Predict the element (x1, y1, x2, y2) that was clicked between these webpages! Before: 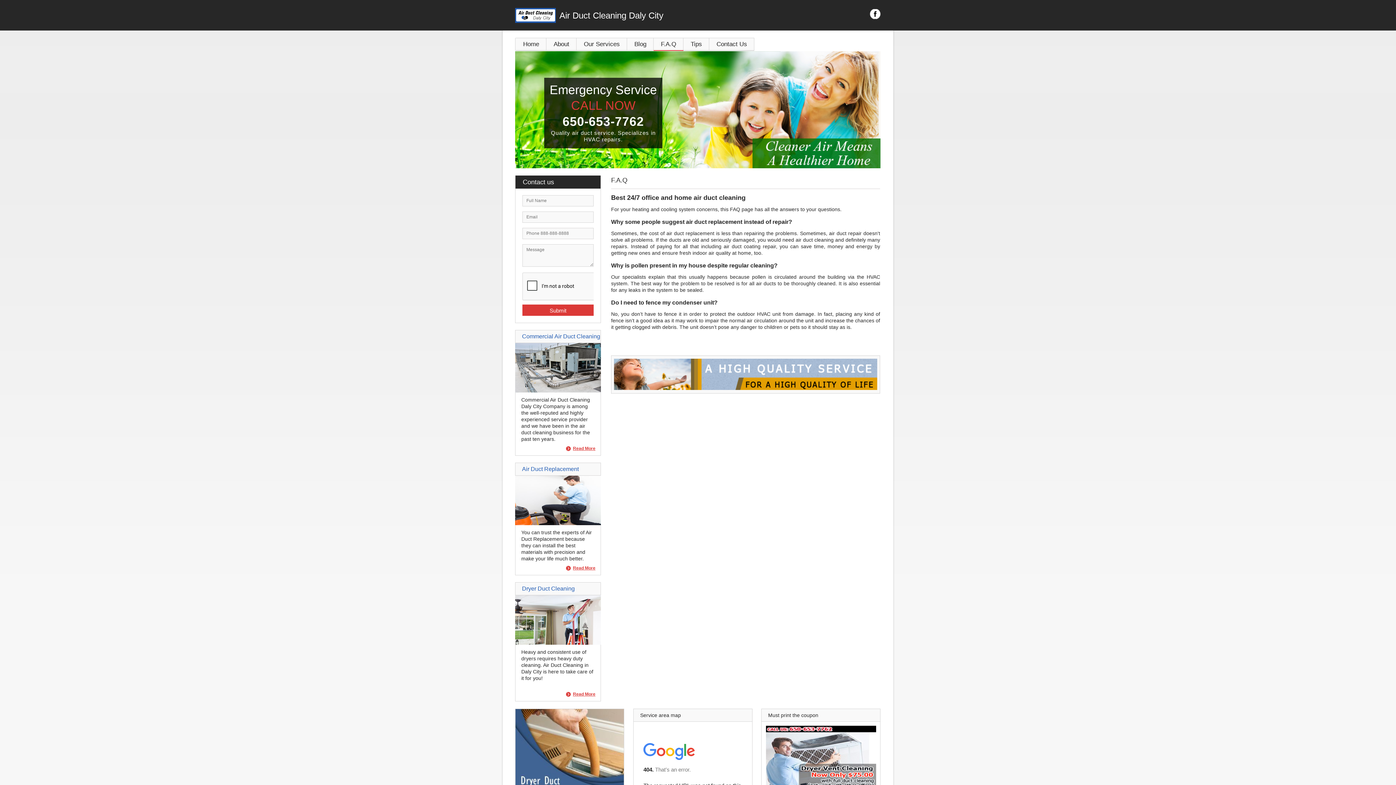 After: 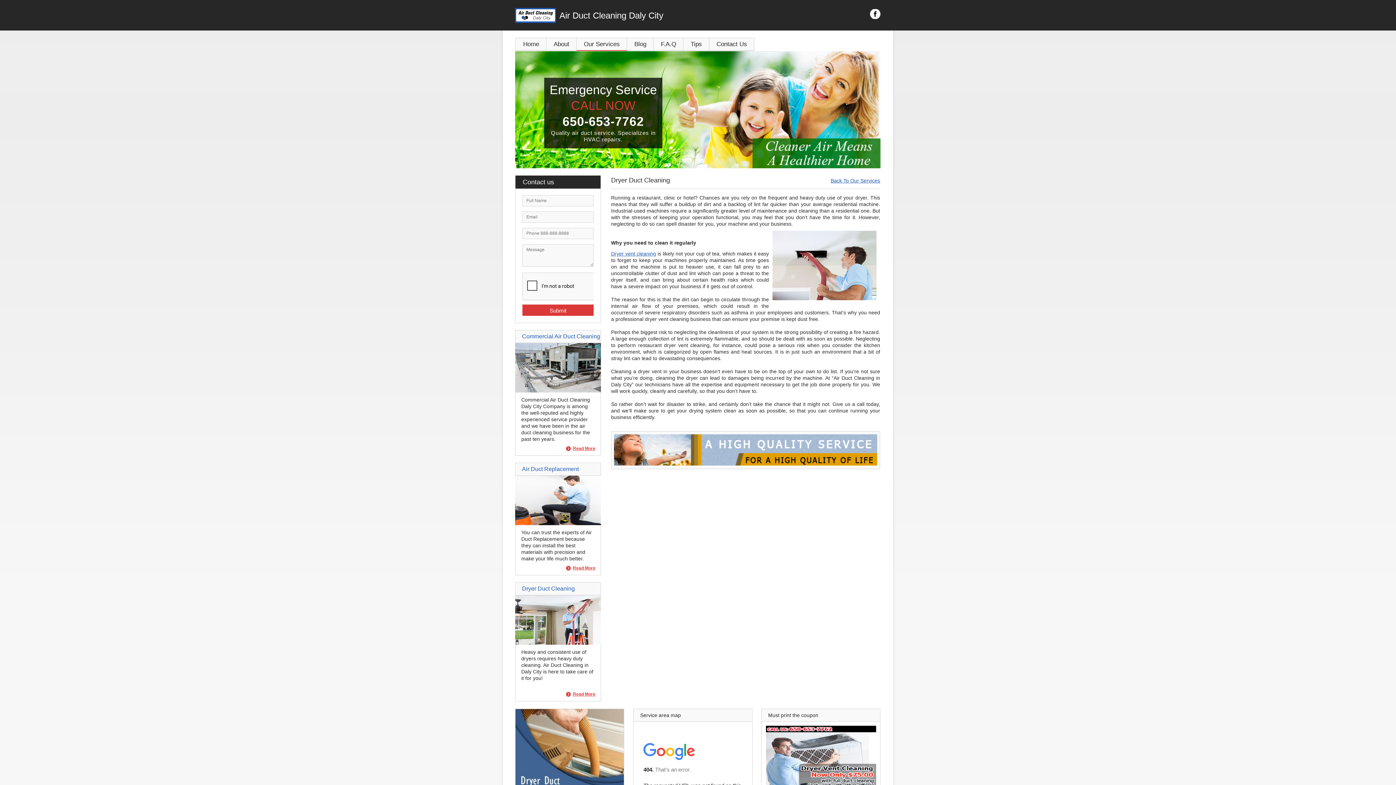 Action: label: Dryer Duct Cleaning bbox: (522, 585, 574, 592)